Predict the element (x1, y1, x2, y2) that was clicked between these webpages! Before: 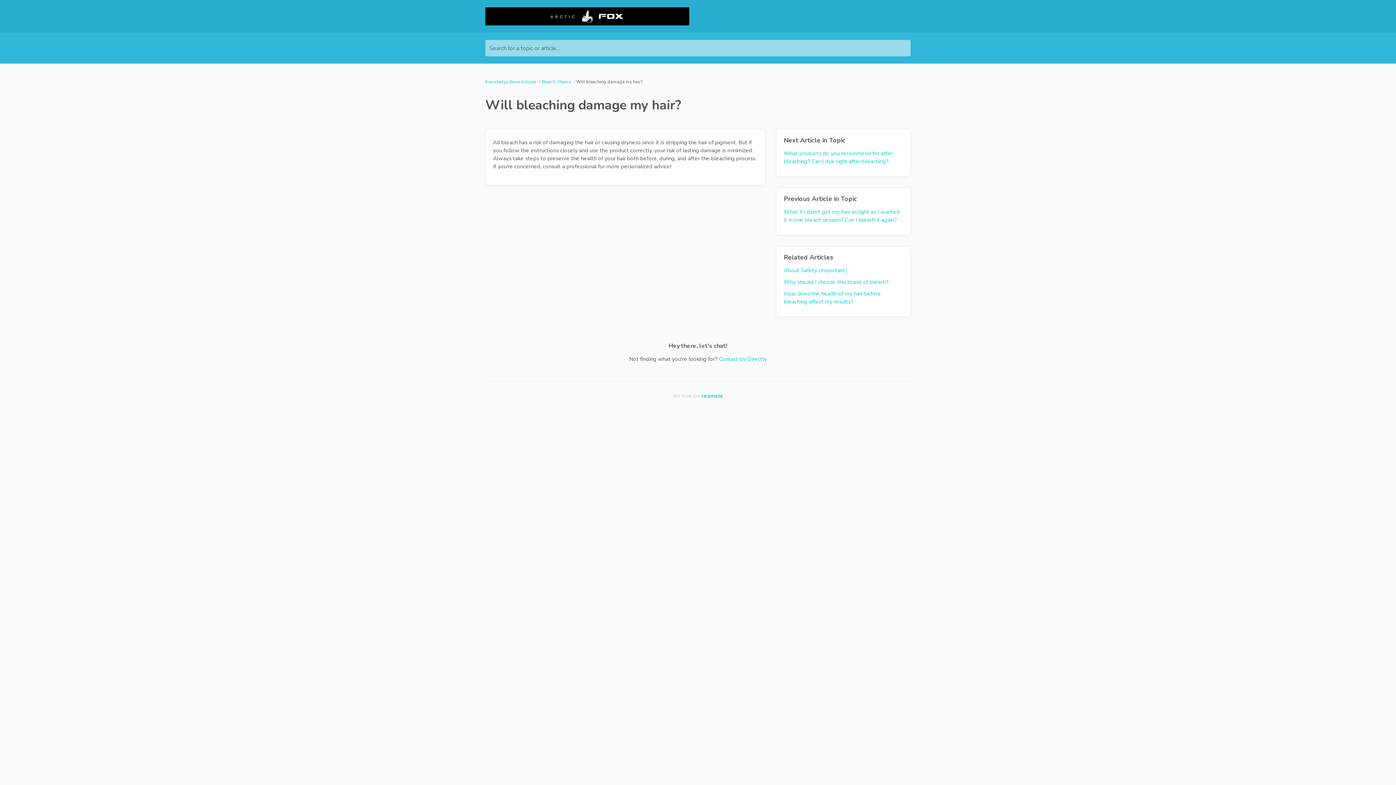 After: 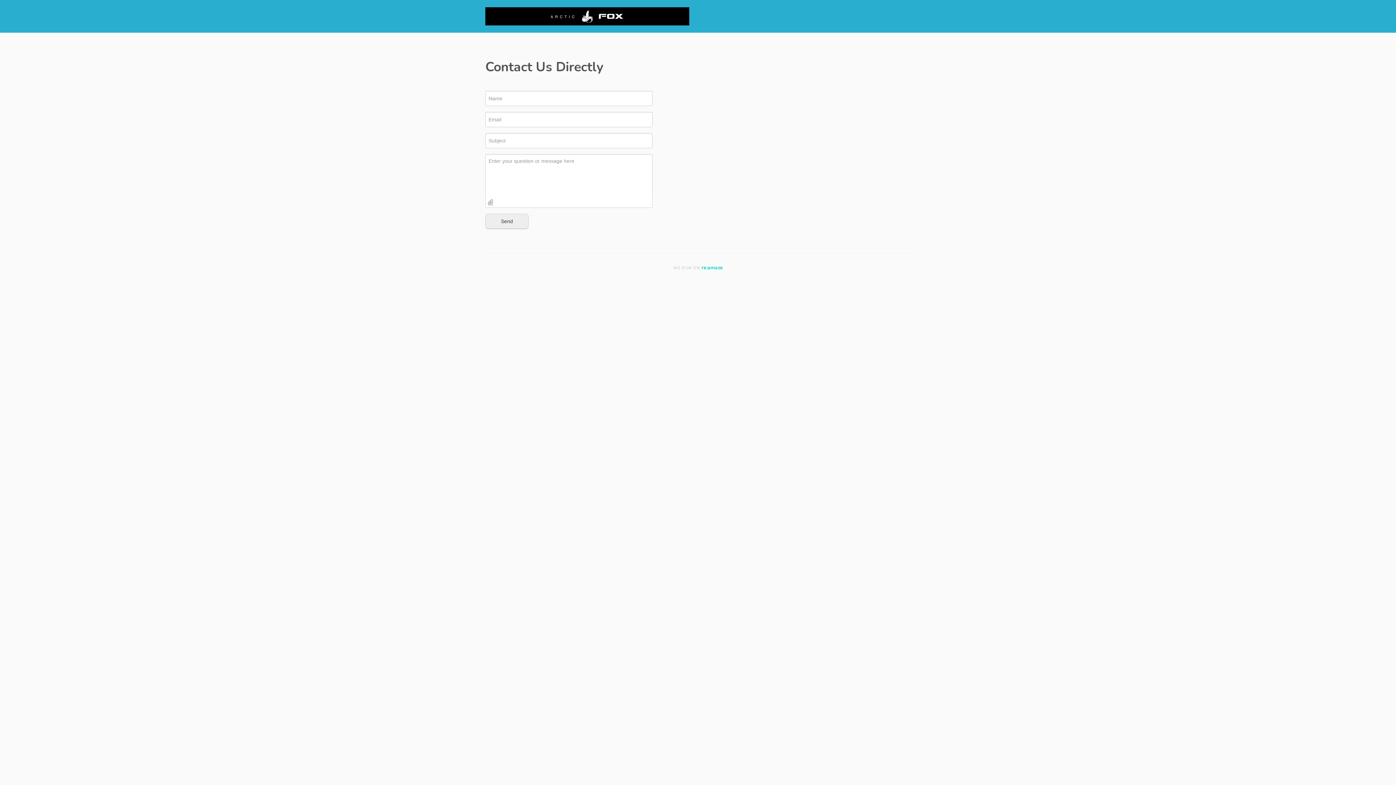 Action: label: Contact Us Directly bbox: (719, 355, 767, 362)